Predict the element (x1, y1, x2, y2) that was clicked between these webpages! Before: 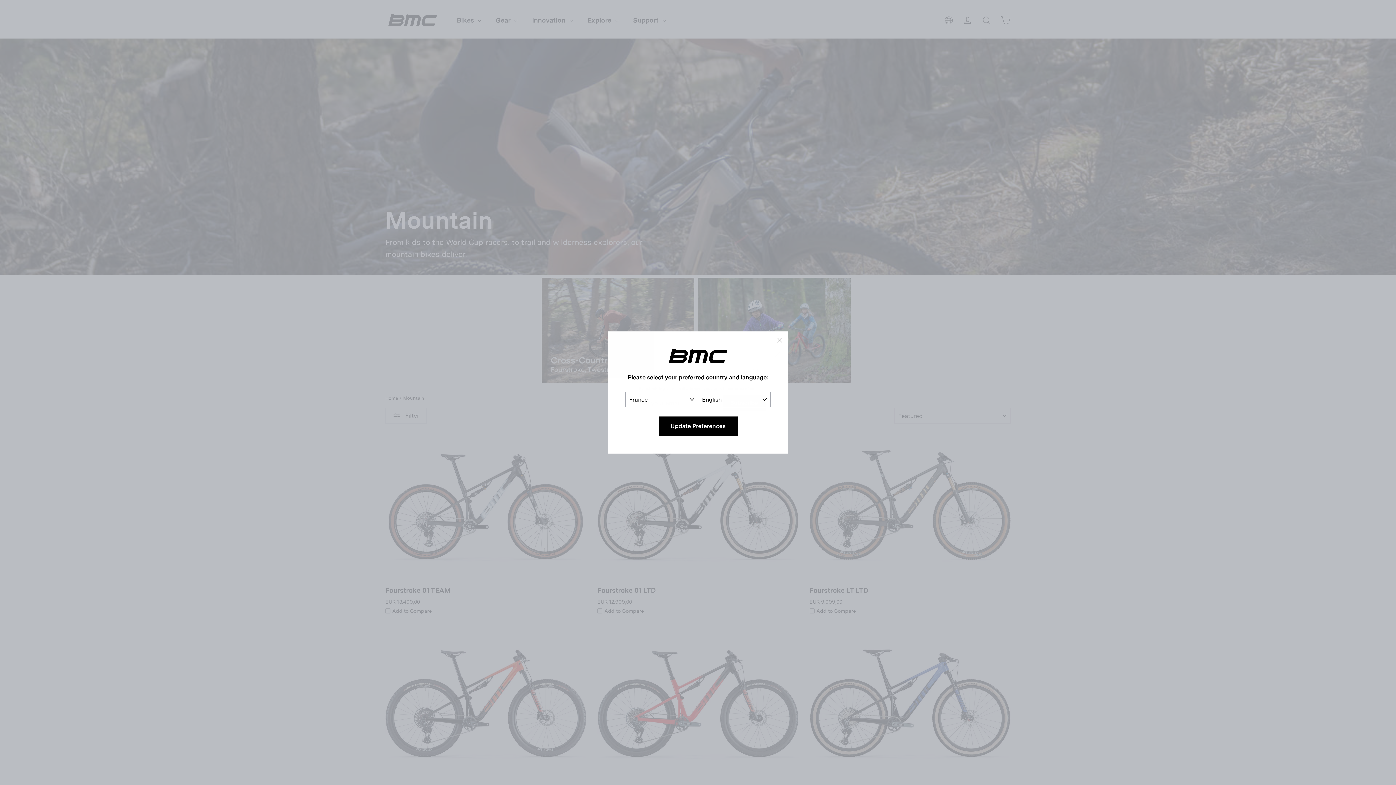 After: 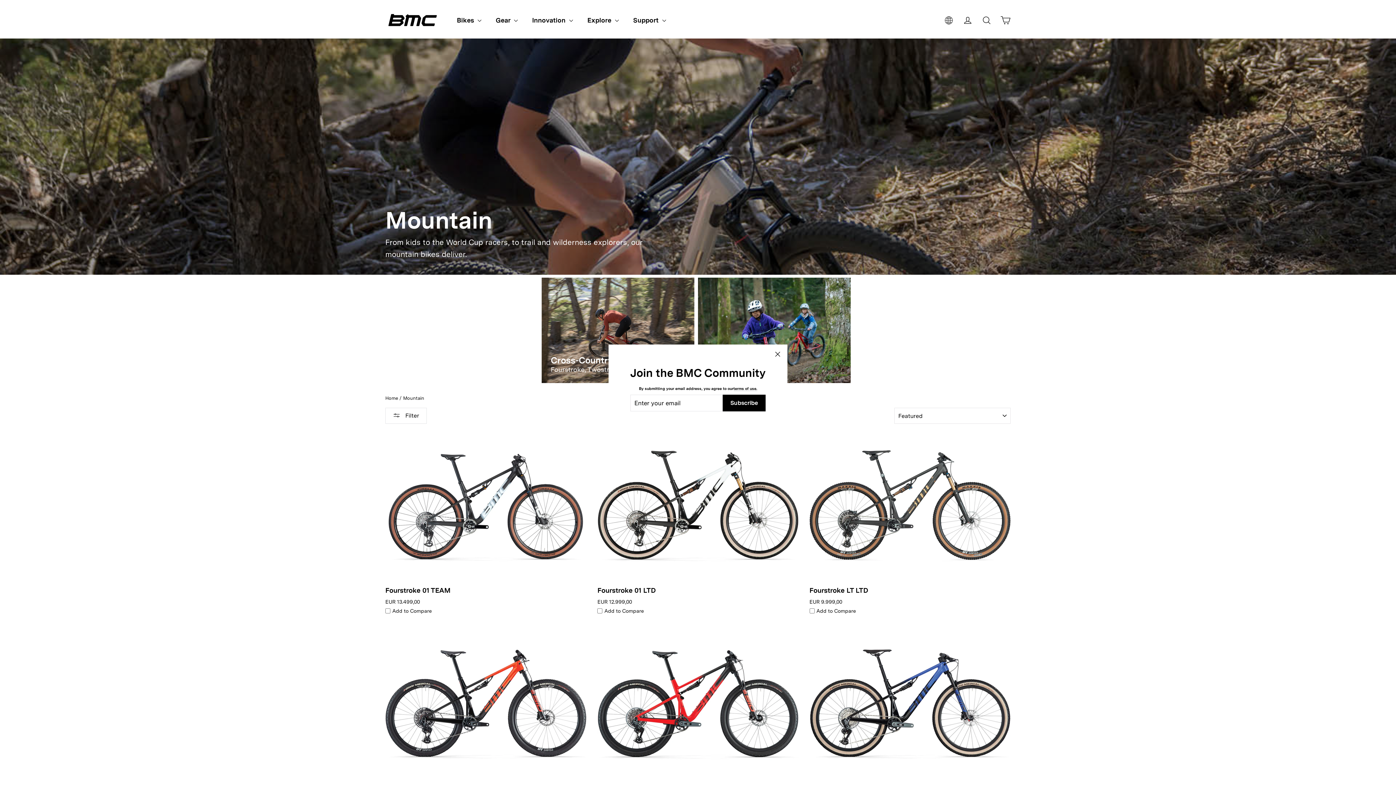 Action: bbox: (658, 416, 737, 436) label: Update Preferences